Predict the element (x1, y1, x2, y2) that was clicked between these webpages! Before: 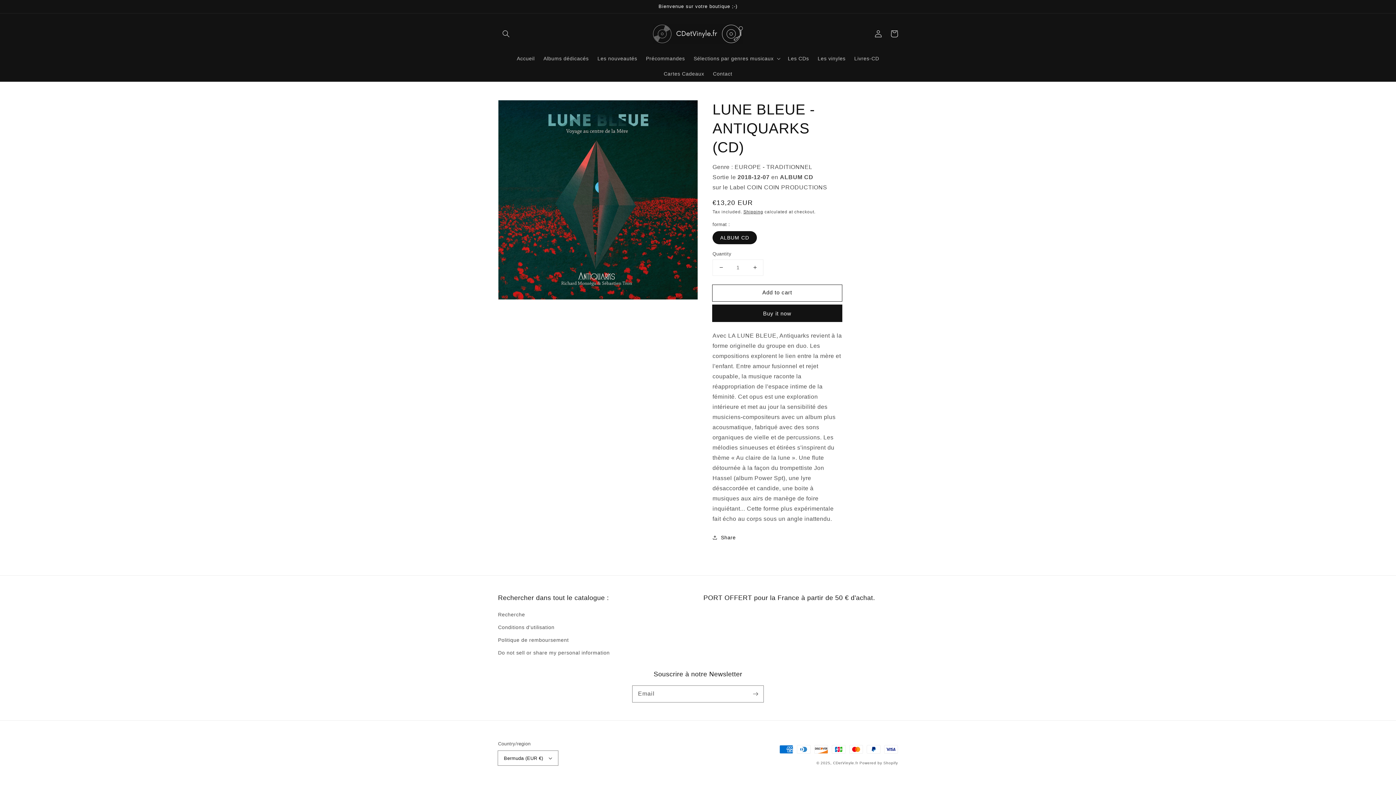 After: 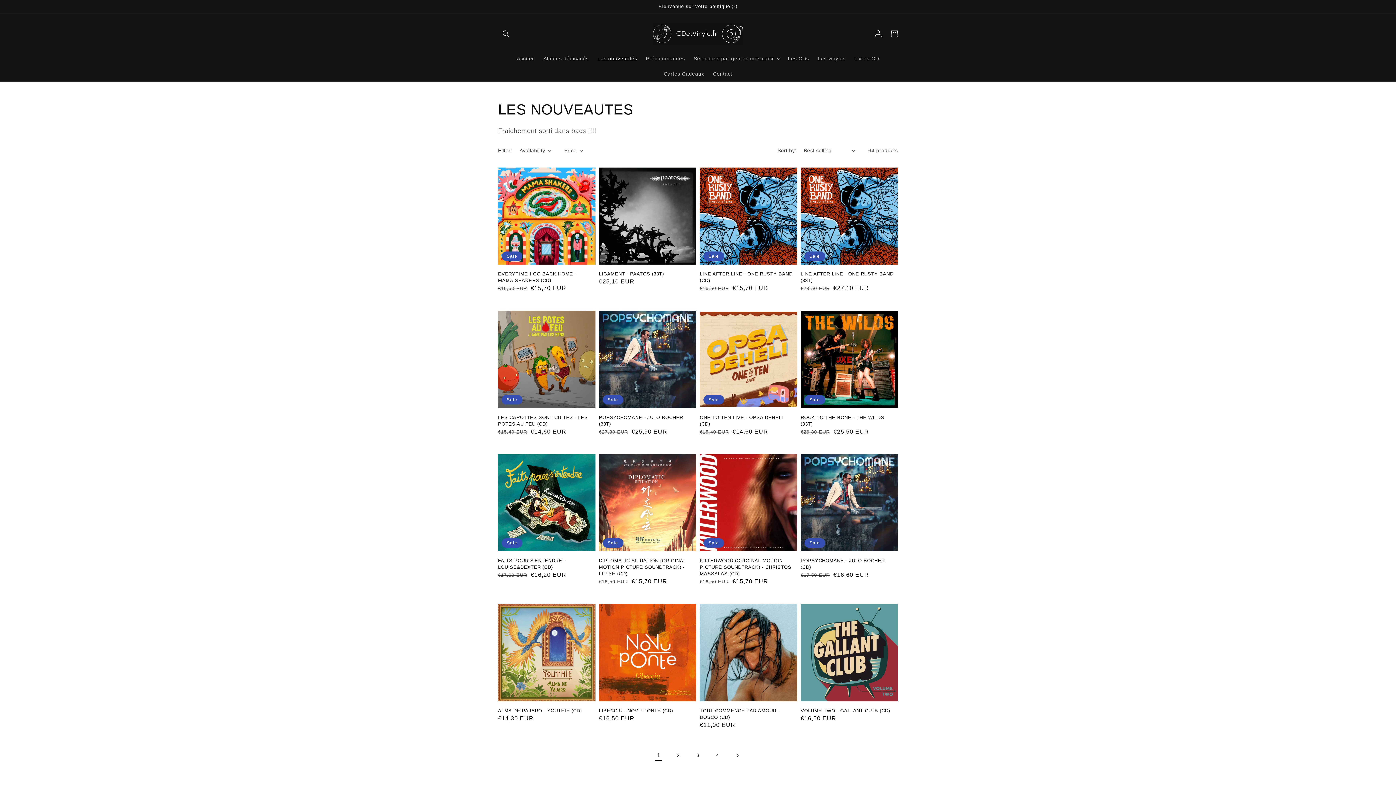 Action: bbox: (593, 50, 641, 66) label: Les nouveautés